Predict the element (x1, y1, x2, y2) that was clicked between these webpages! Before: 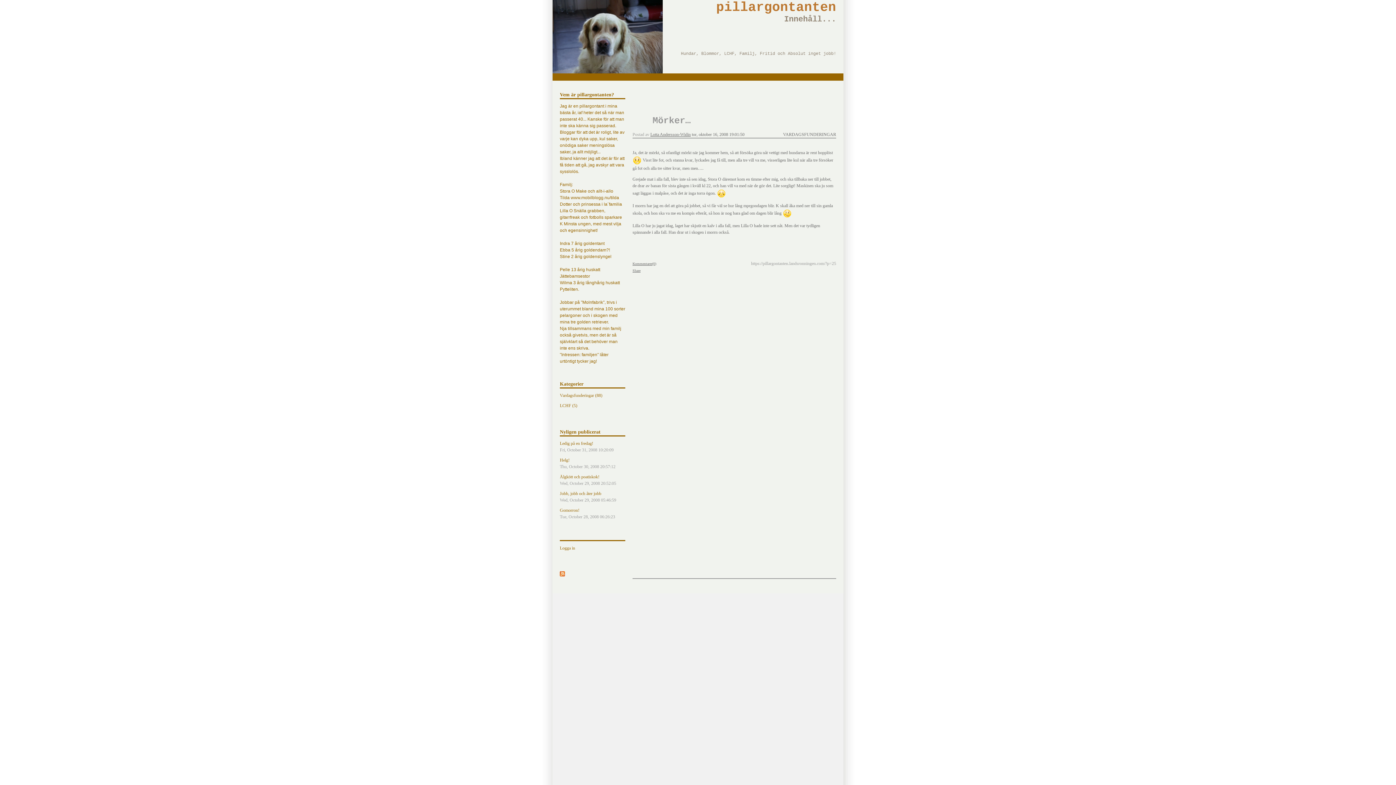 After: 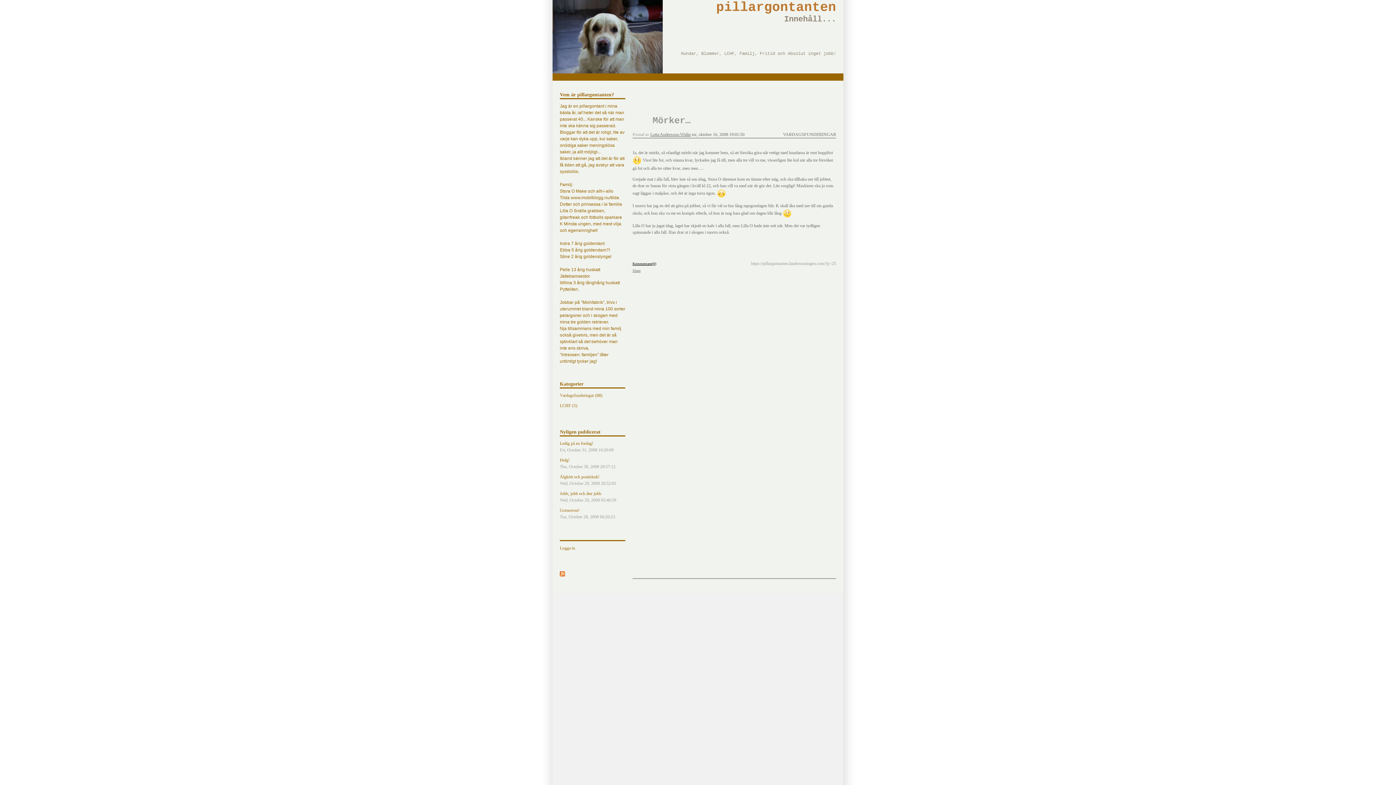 Action: bbox: (632, 261, 656, 265) label: Kommentarer(0)